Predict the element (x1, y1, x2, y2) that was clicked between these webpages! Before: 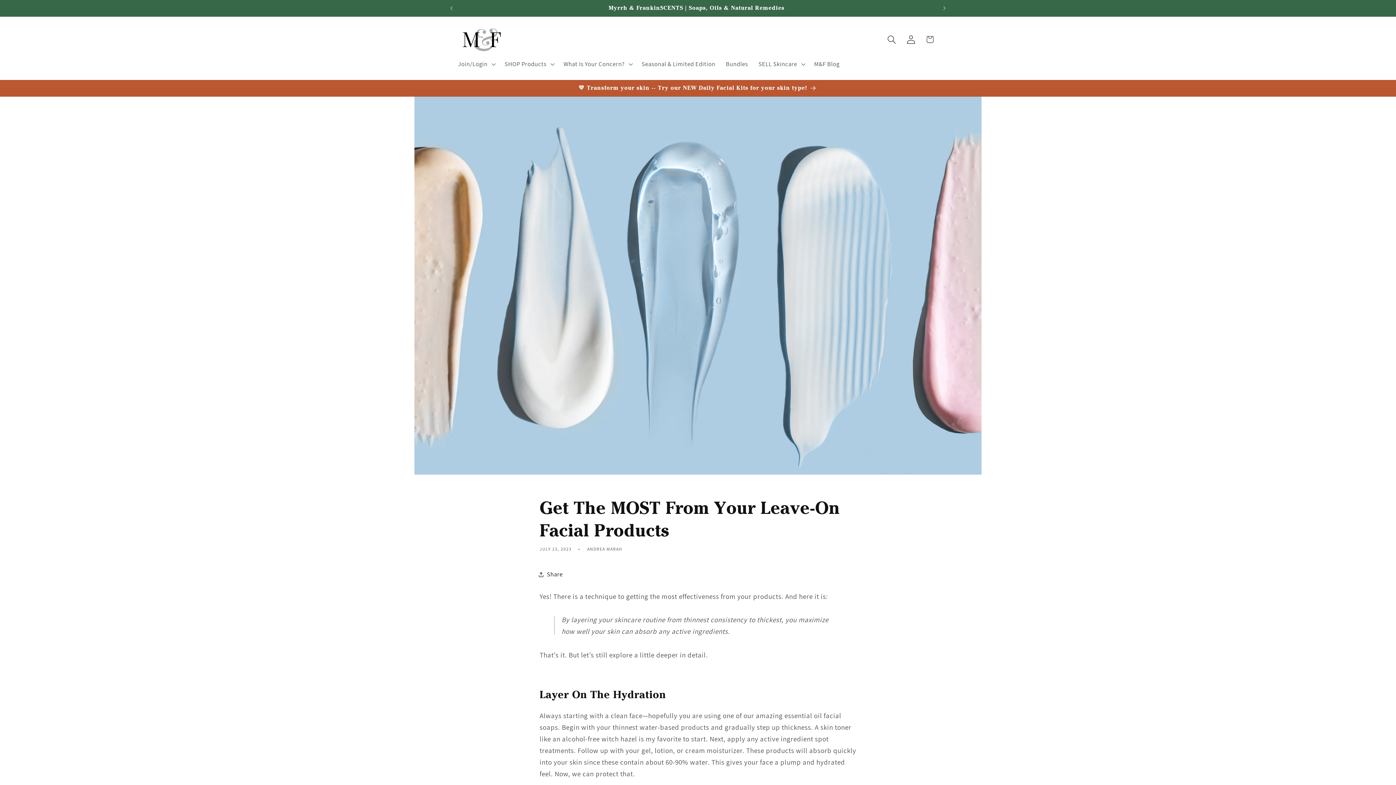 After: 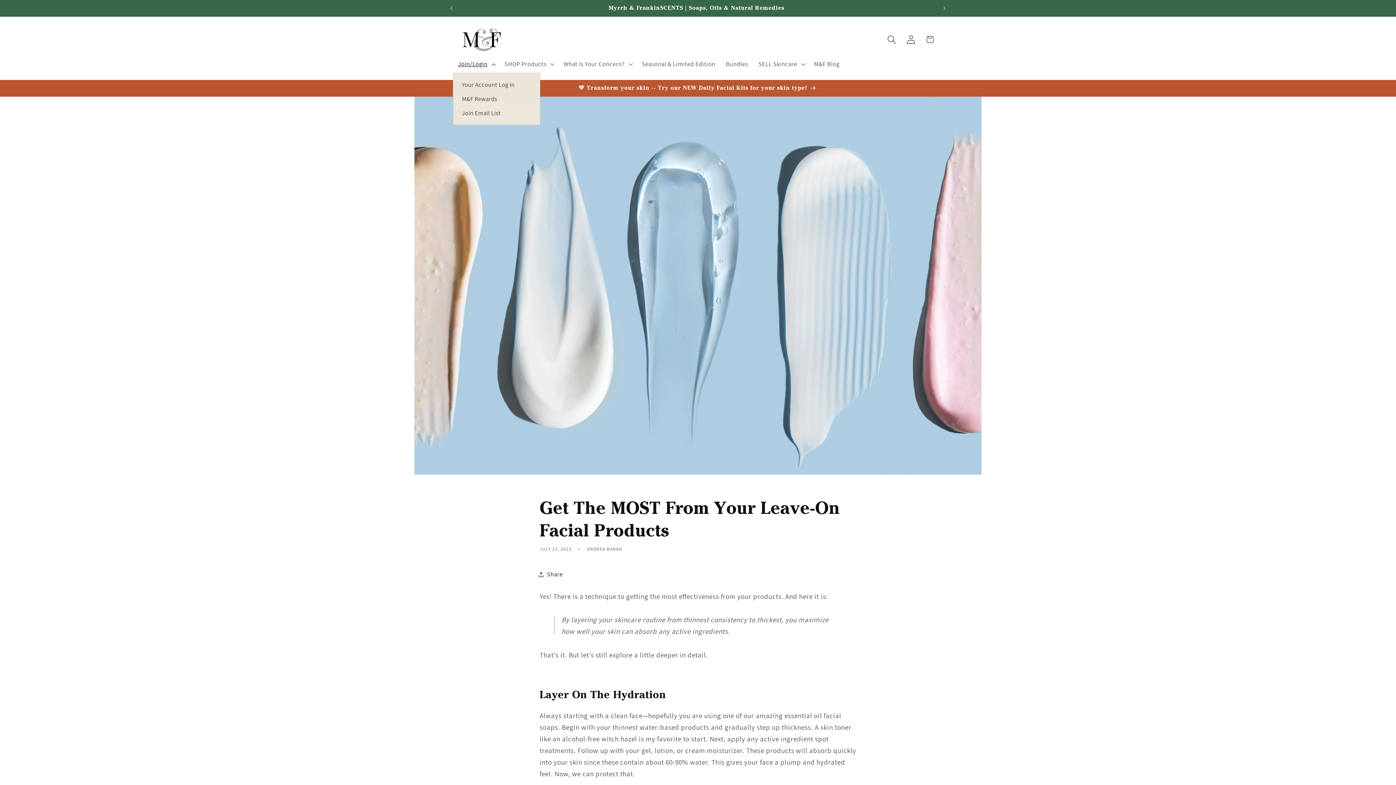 Action: label: Join/Login bbox: (452, 55, 499, 72)